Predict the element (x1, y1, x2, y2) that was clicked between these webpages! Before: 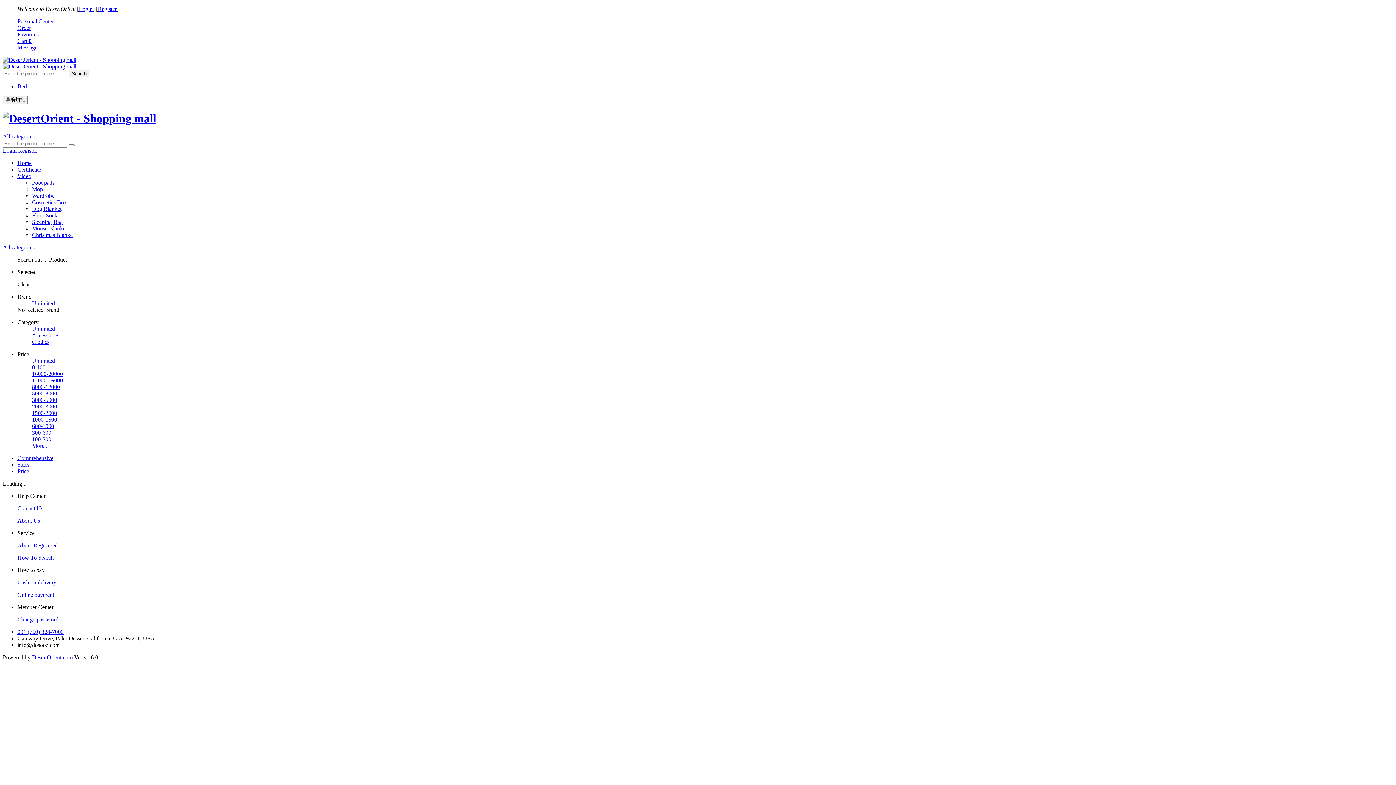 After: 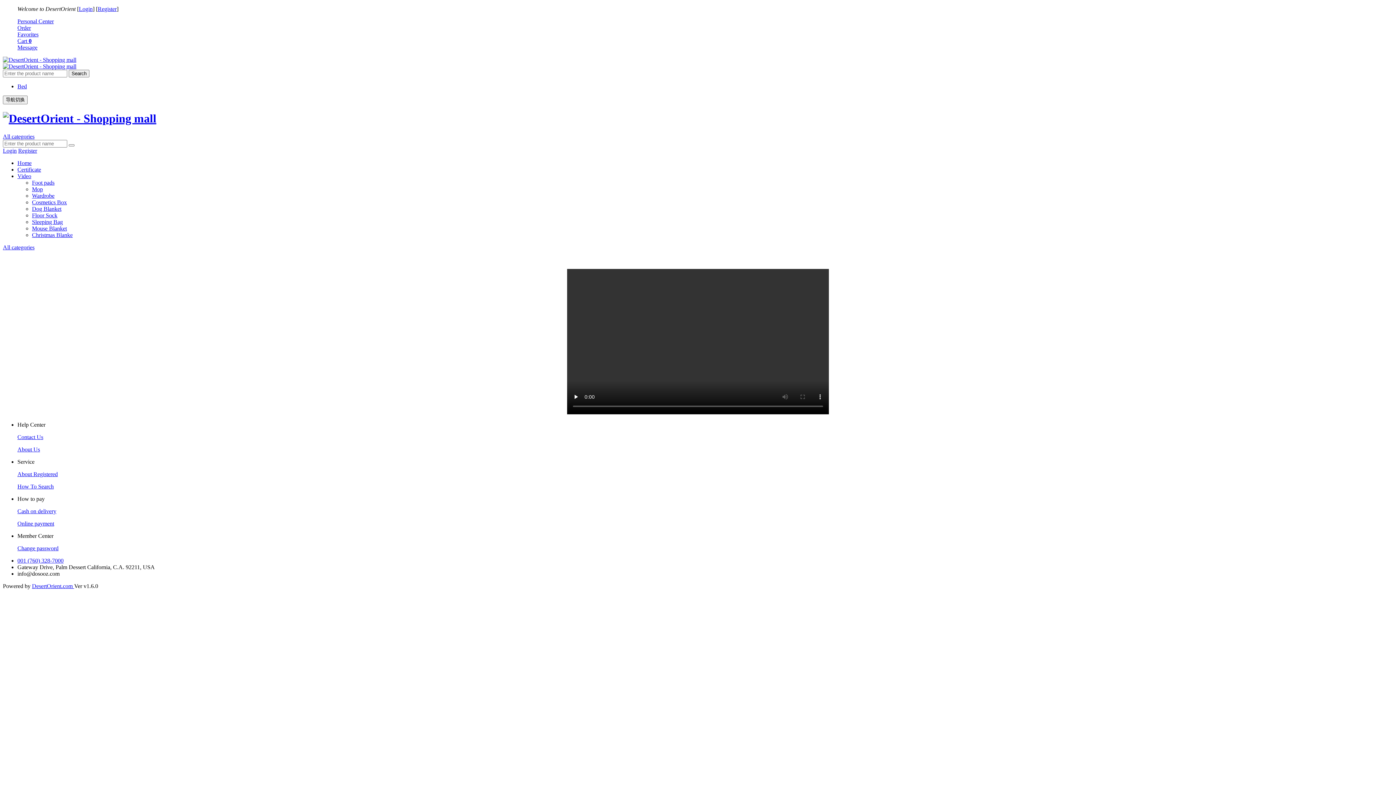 Action: bbox: (32, 225, 66, 231) label: Mouse Blanket